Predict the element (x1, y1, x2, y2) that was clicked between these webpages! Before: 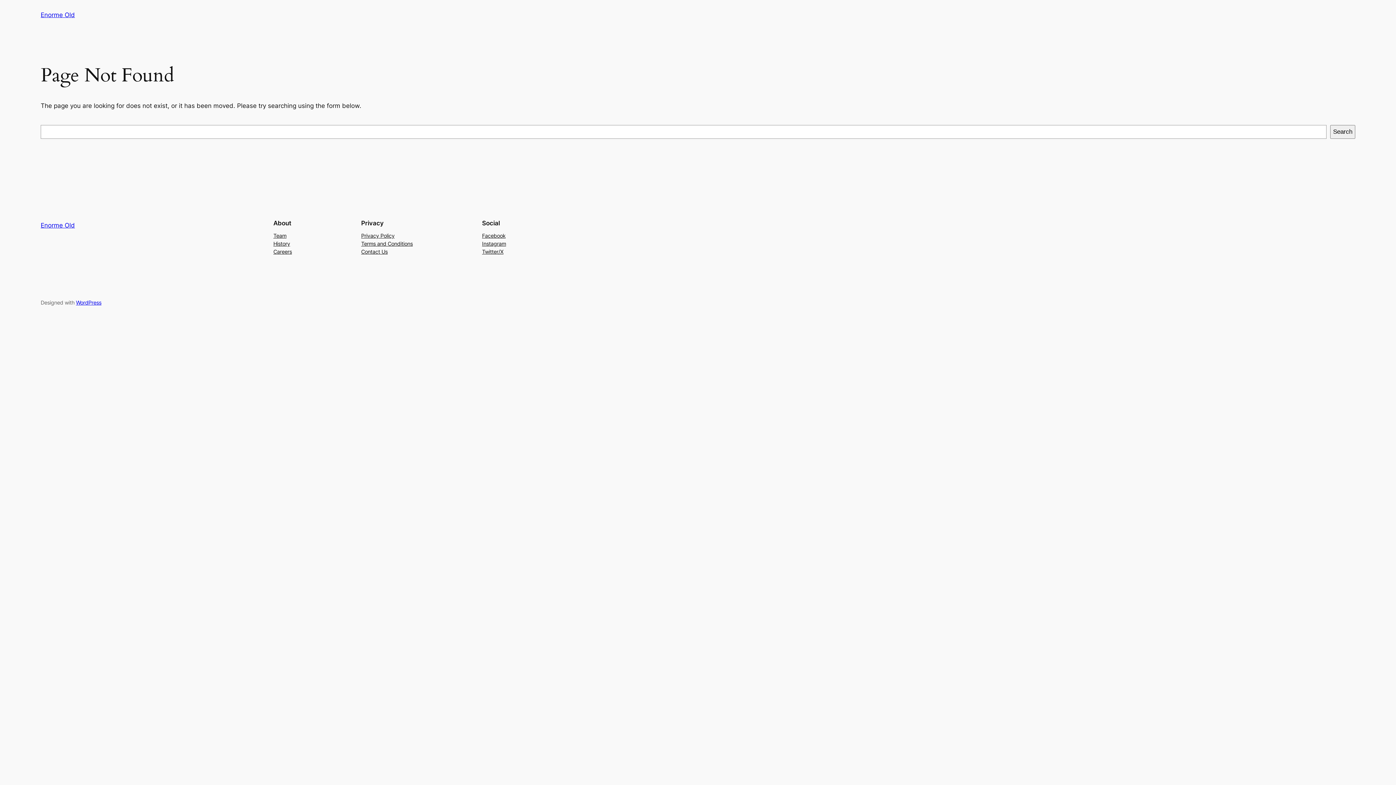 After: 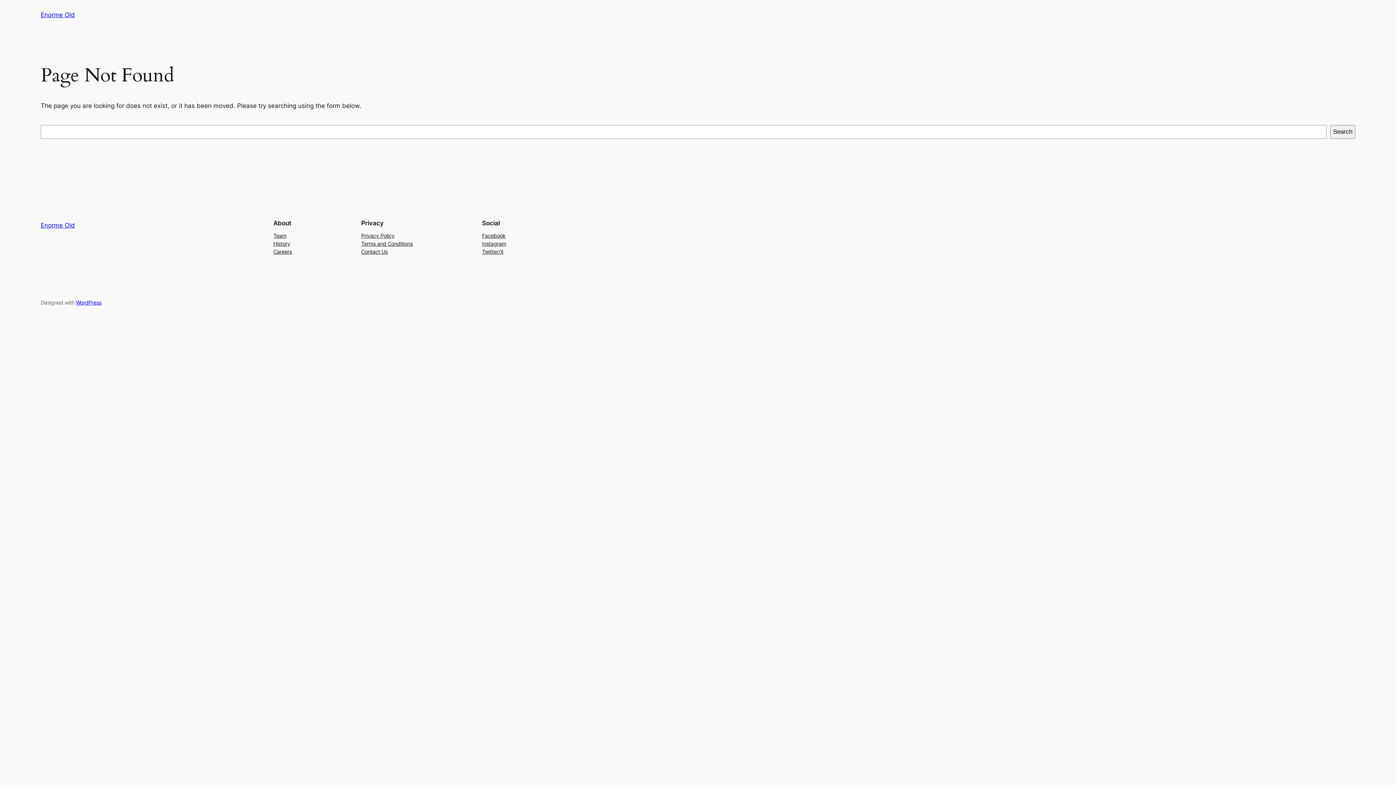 Action: bbox: (482, 247, 503, 255) label: Twitter/X